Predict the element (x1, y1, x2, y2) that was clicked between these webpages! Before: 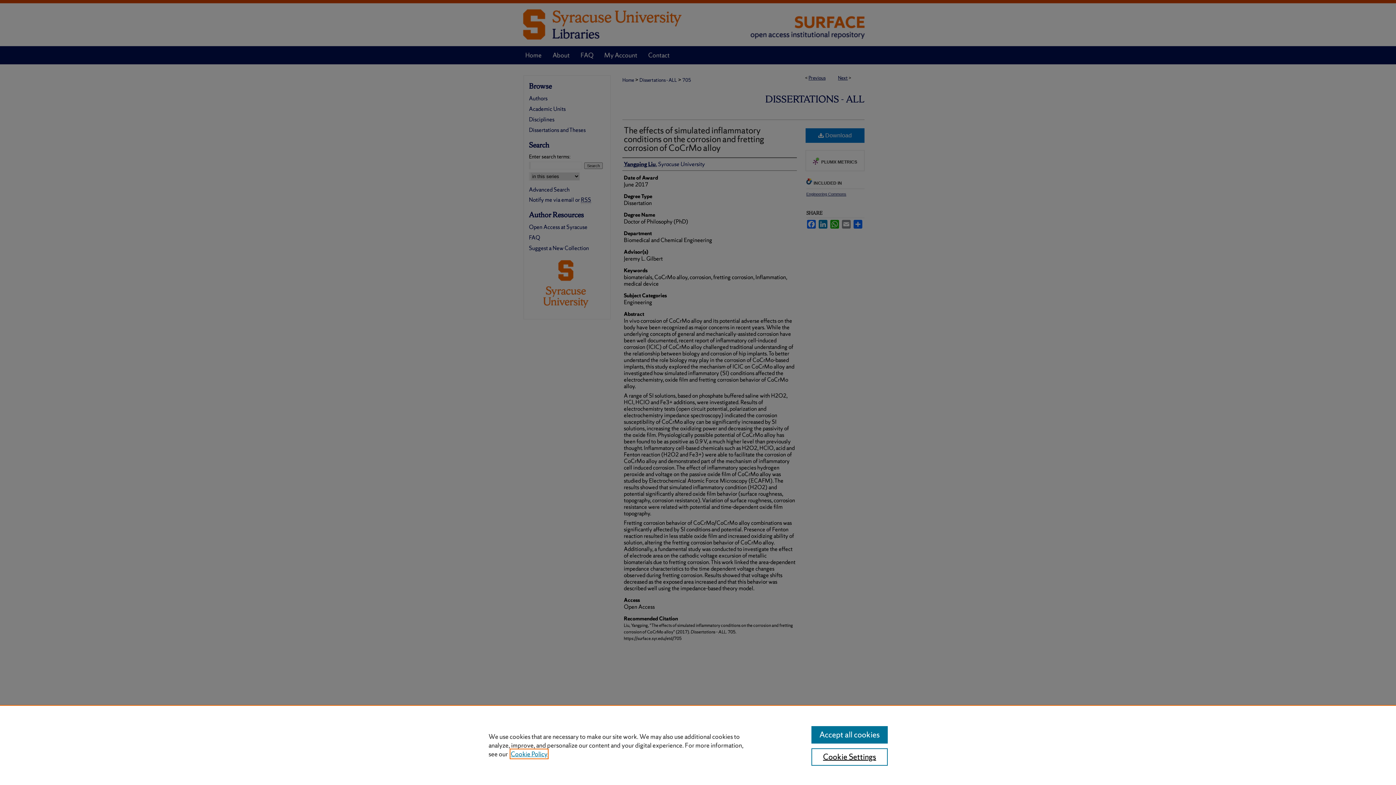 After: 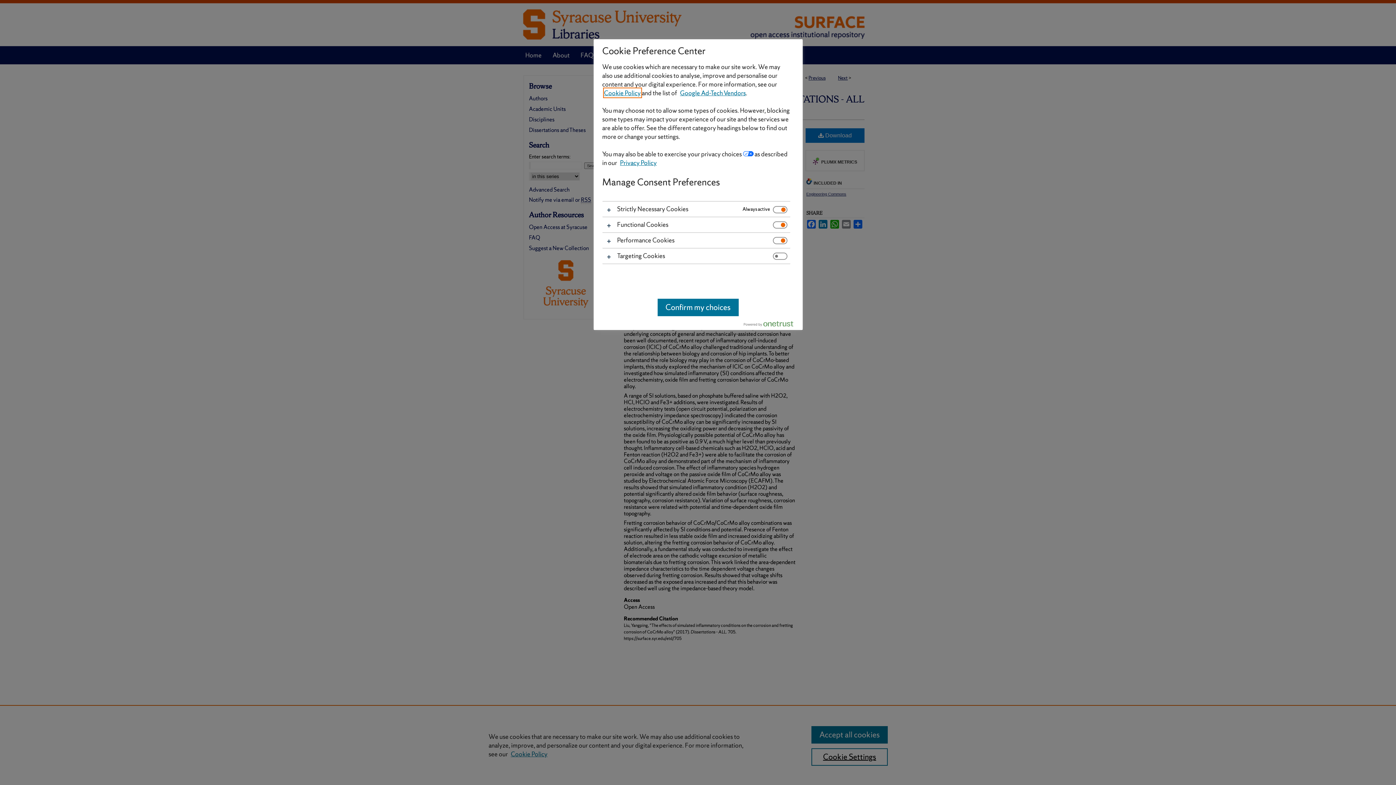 Action: bbox: (811, 748, 887, 766) label: Cookie Settings